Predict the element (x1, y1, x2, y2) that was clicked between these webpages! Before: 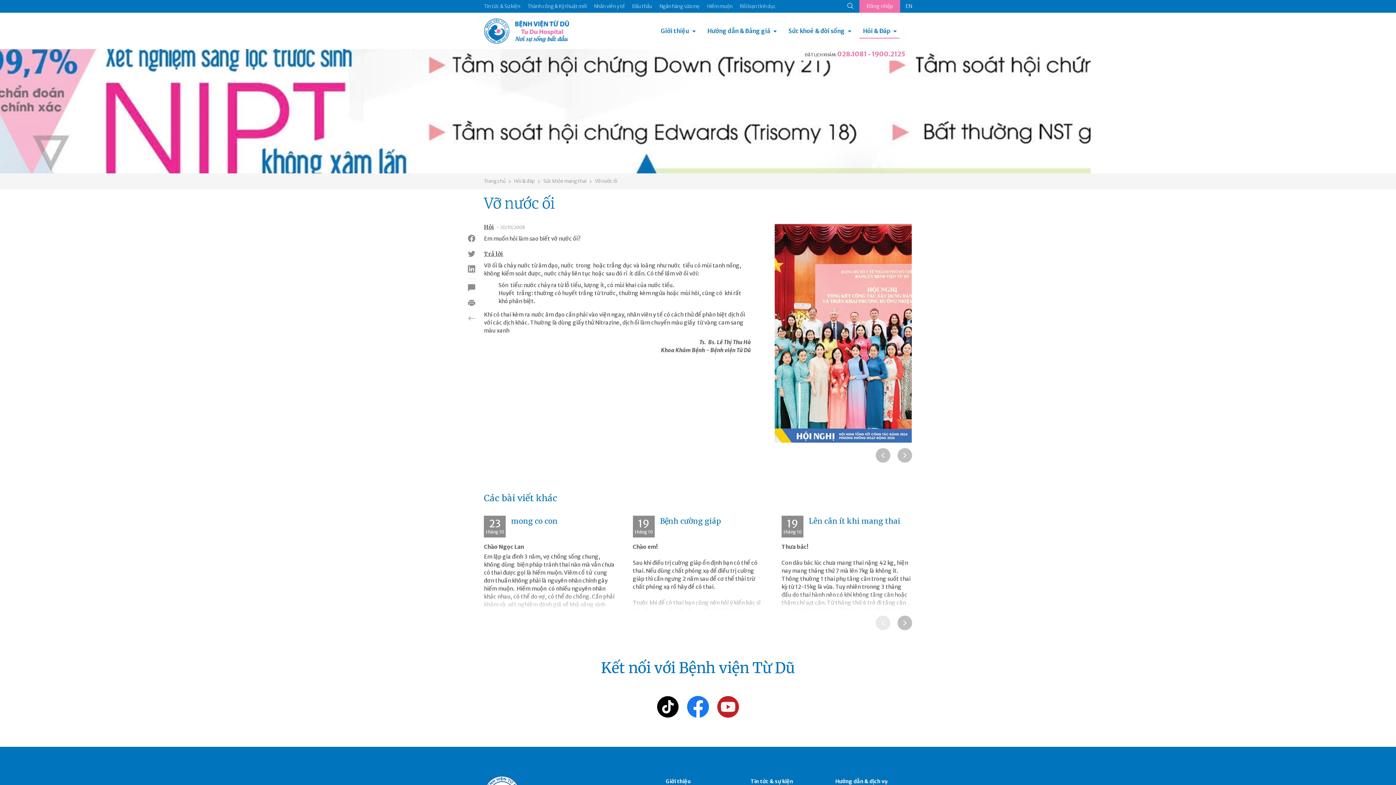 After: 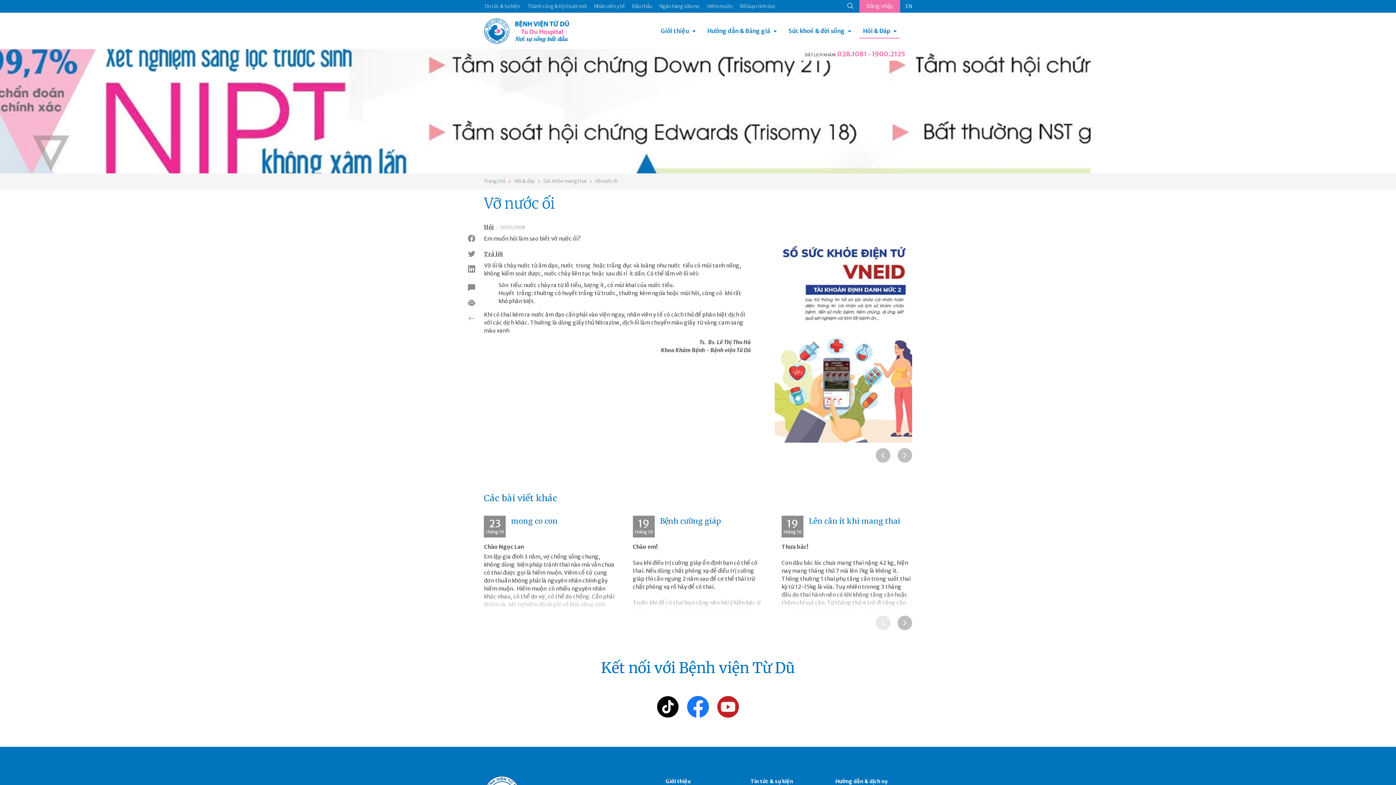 Action: bbox: (872, 49, 905, 58) label: 1900.2125